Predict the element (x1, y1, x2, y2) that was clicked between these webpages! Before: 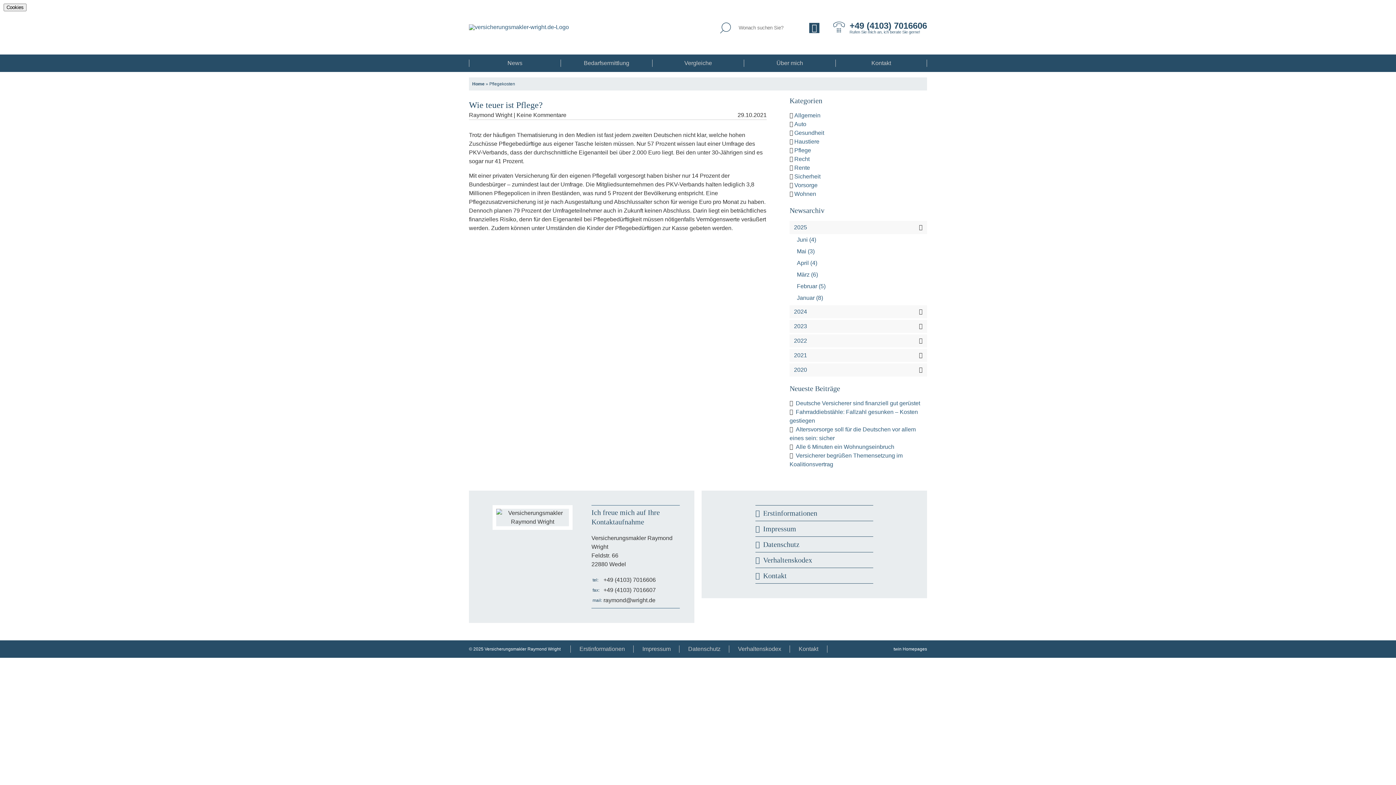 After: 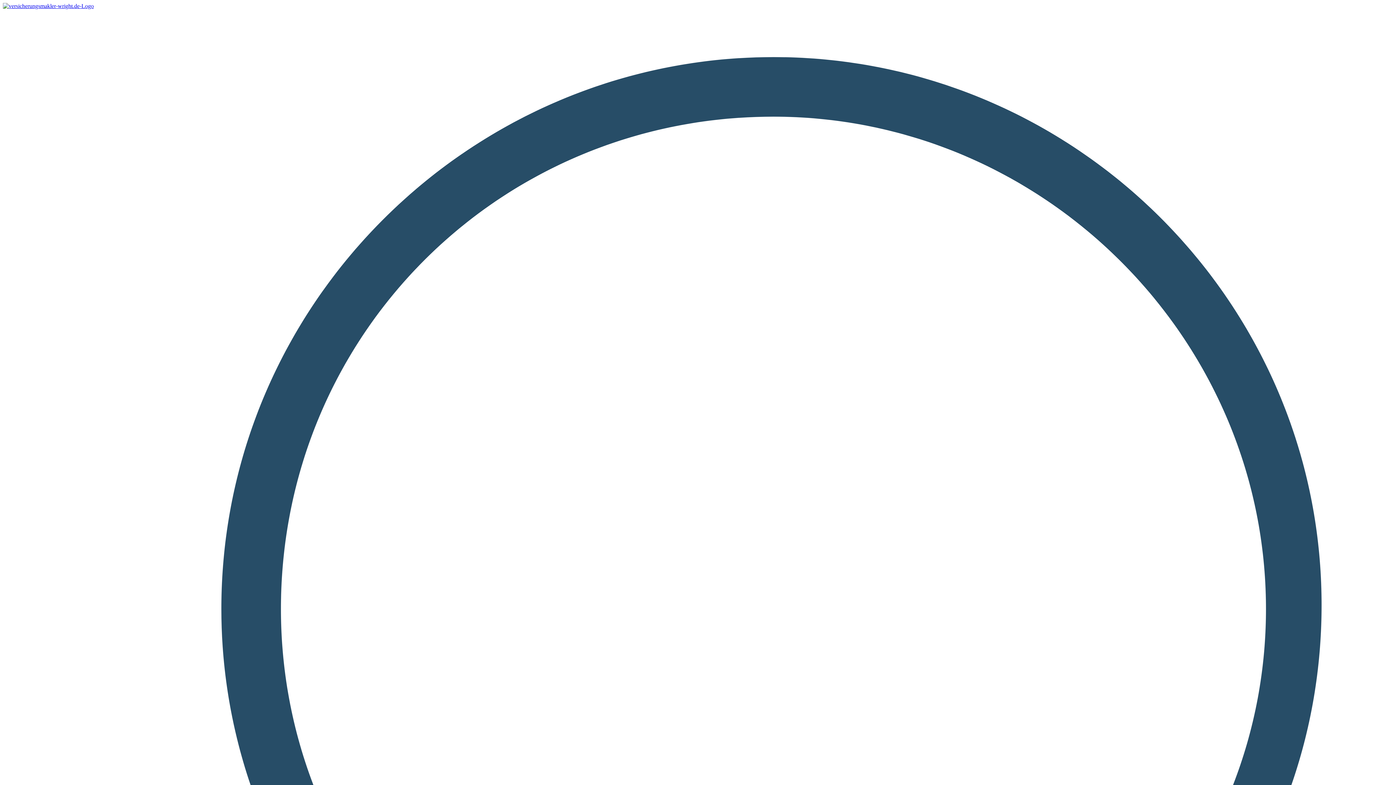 Action: label: Kontakt bbox: (755, 572, 786, 580)